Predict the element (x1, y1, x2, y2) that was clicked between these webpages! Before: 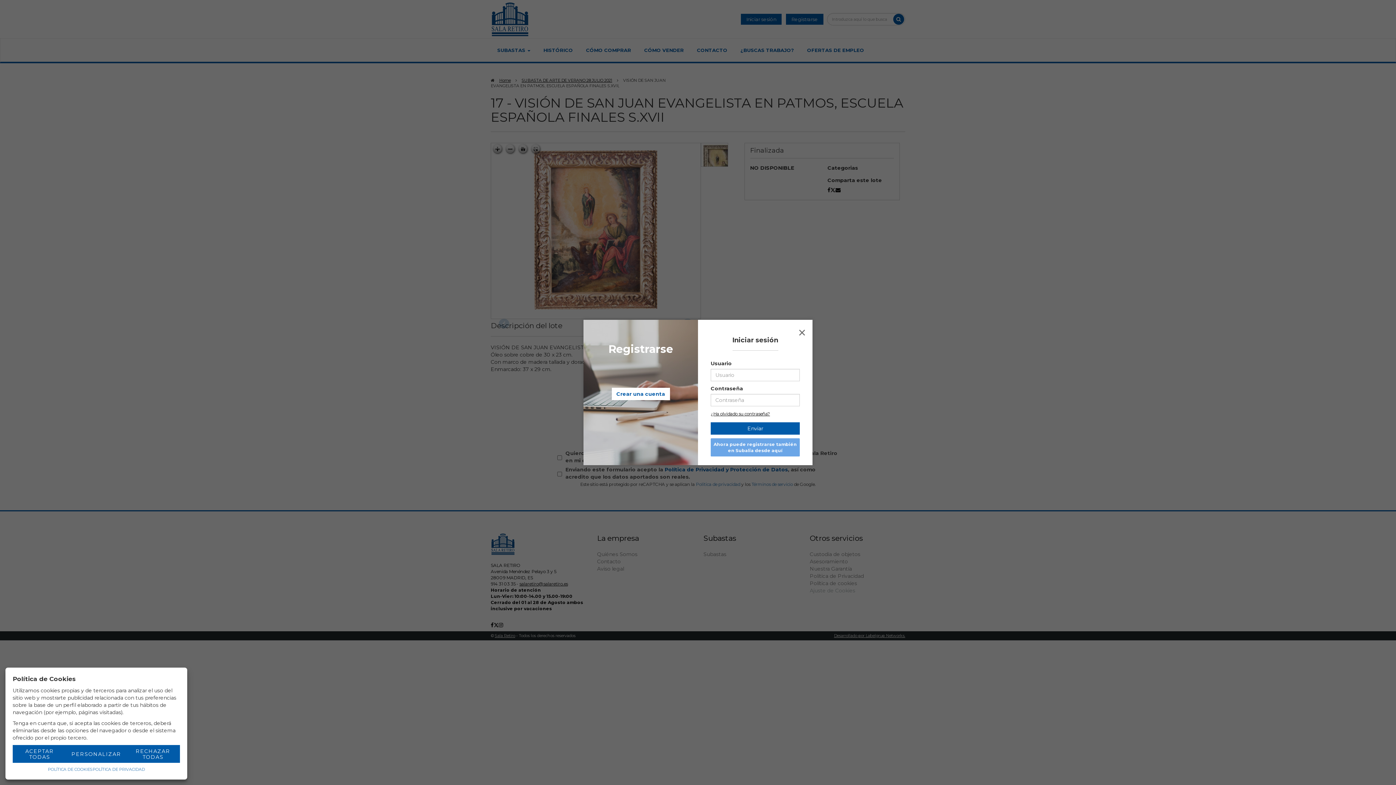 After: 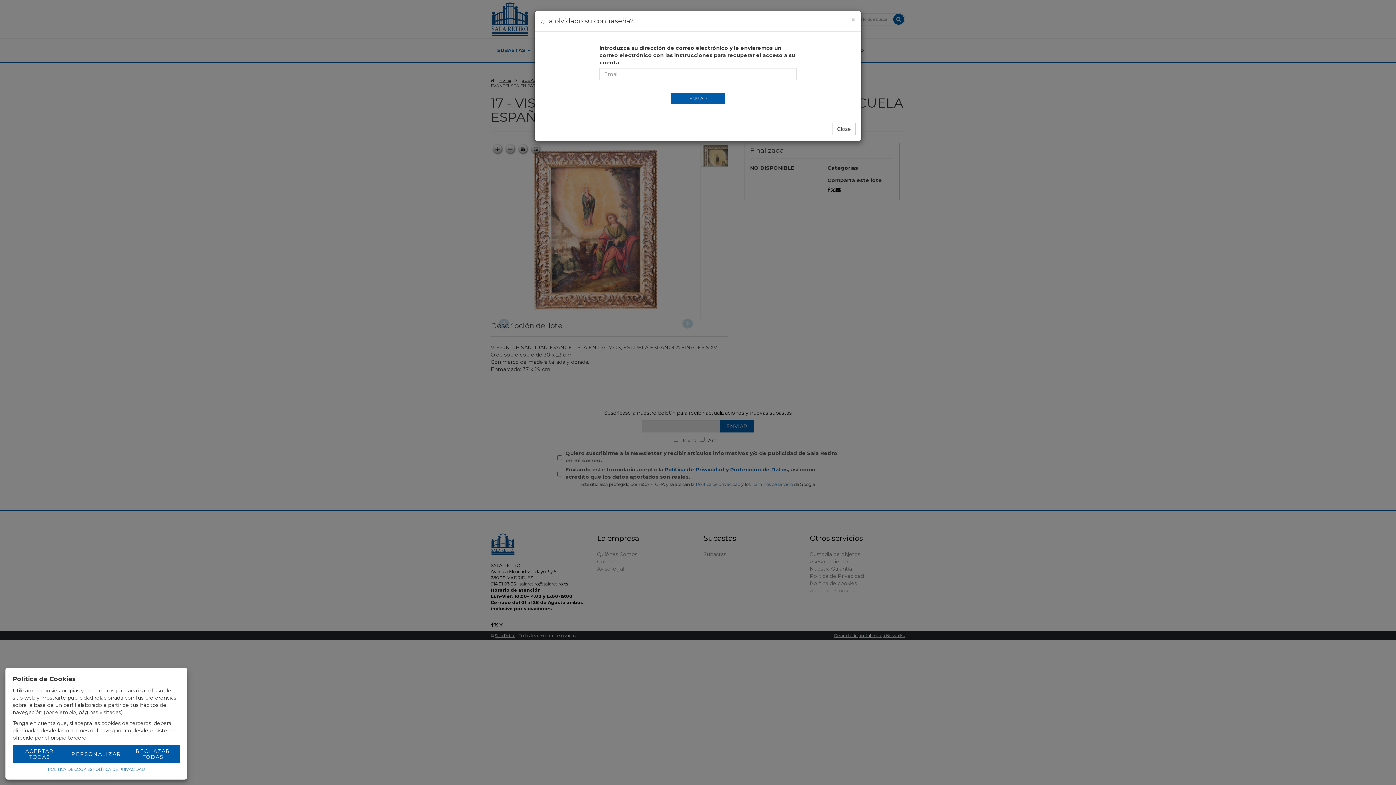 Action: label: ¿Ha olvidado su contraseña? bbox: (710, 411, 770, 416)